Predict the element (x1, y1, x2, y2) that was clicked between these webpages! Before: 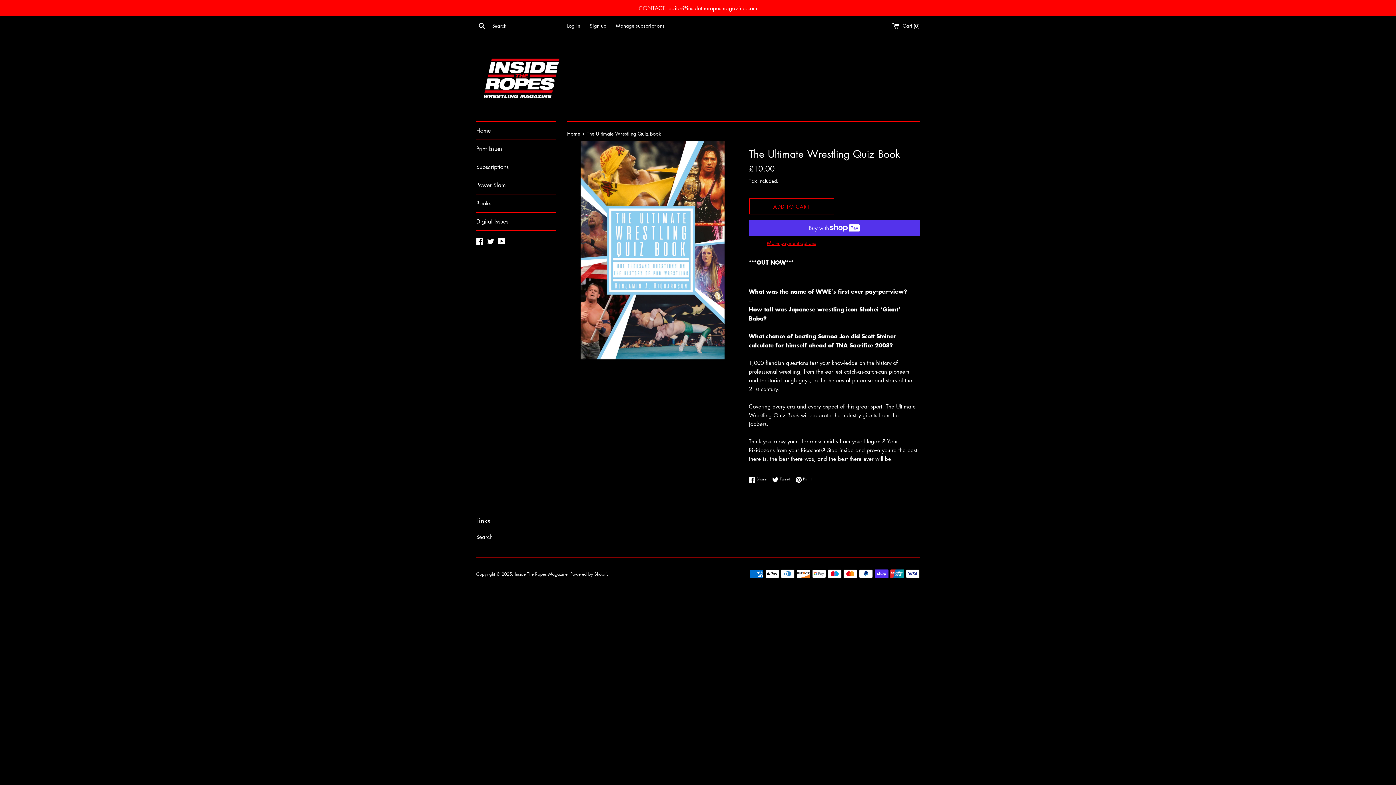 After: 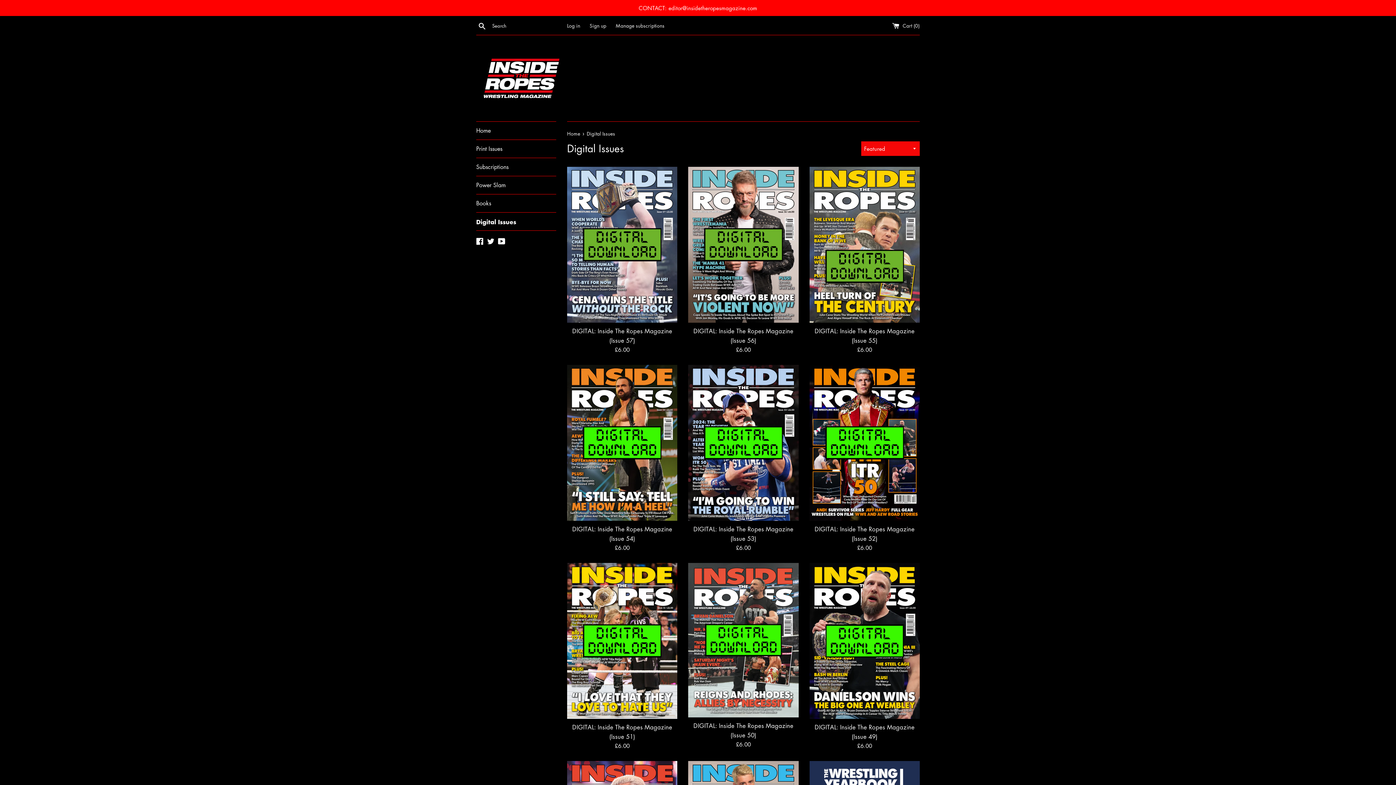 Action: label: Digital Issues bbox: (476, 212, 556, 230)